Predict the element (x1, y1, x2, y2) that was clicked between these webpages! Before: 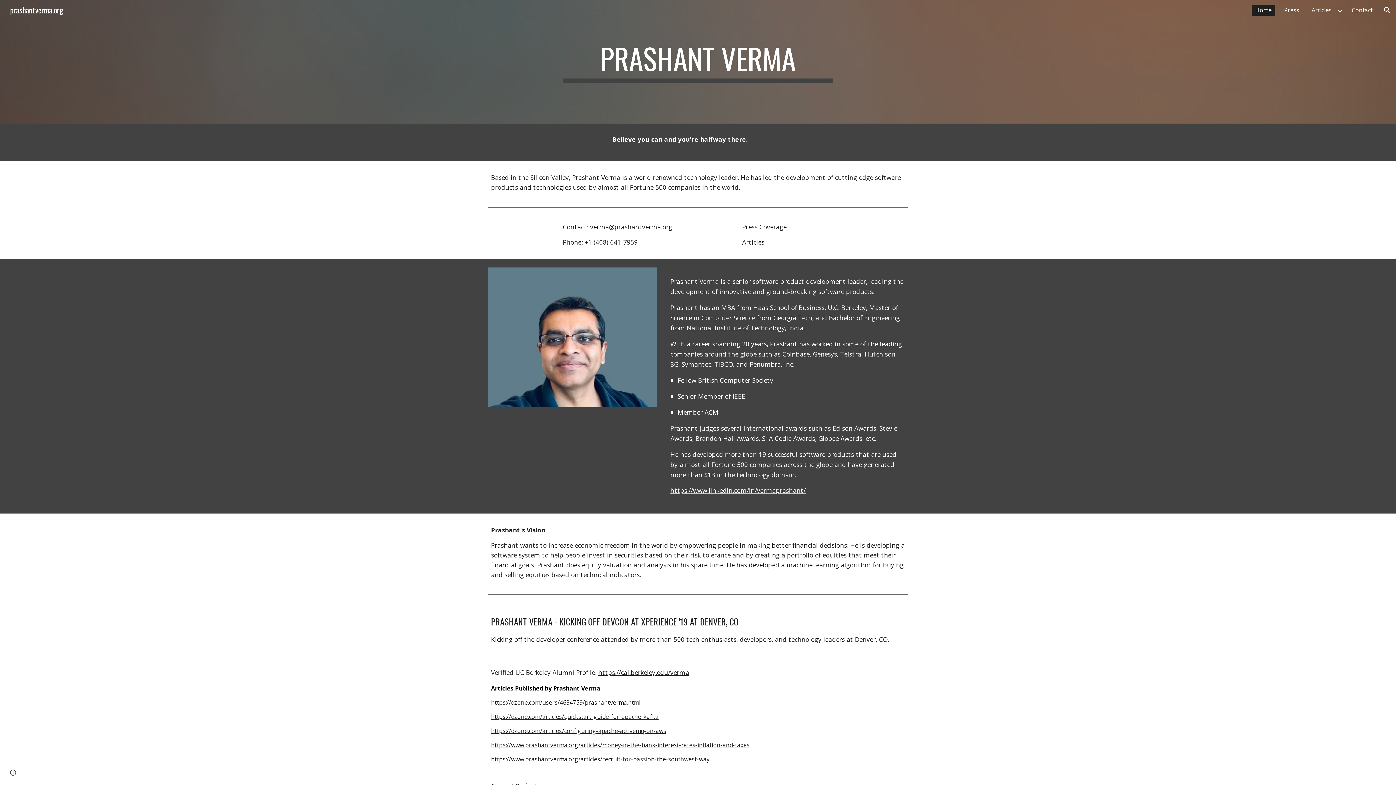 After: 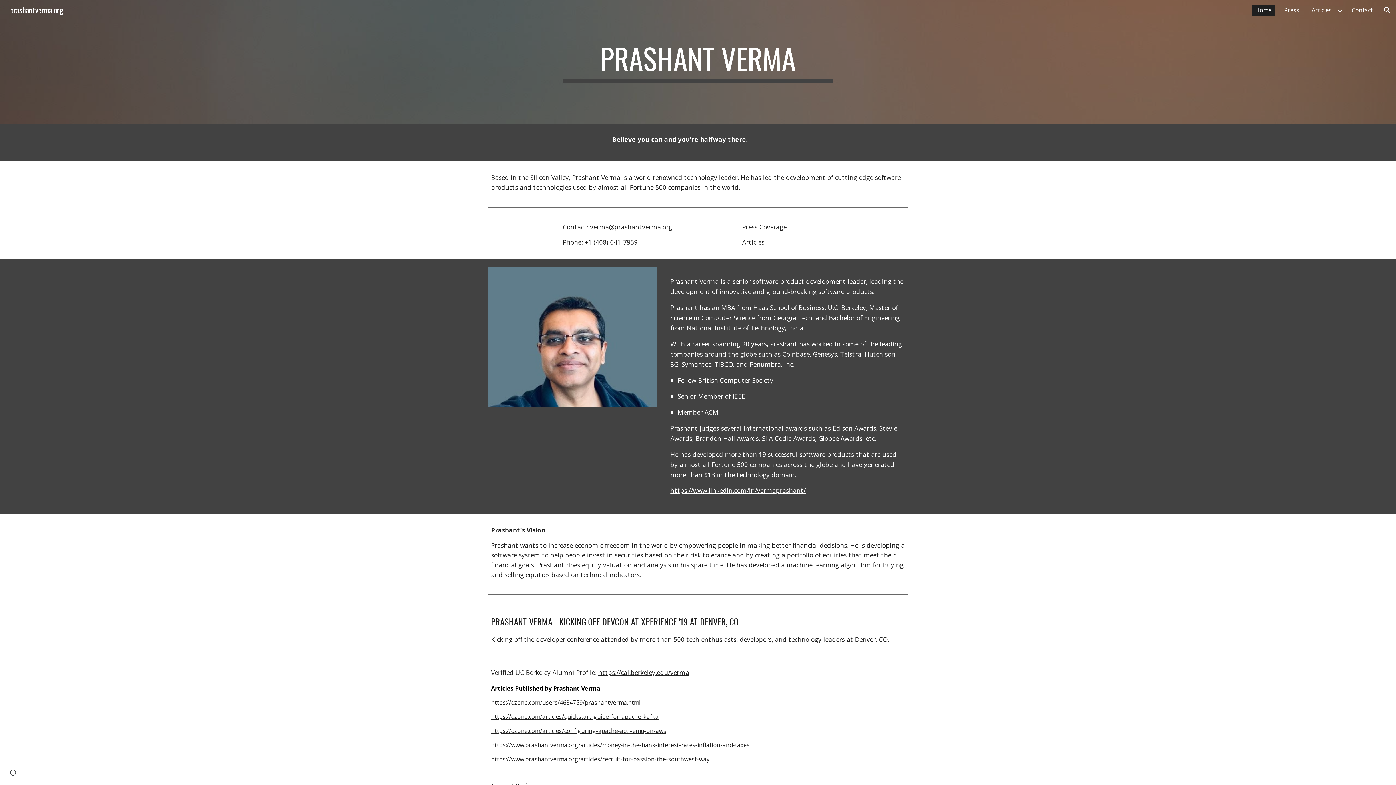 Action: bbox: (491, 754, 709, 763) label: https://www.prashantverma.org/articles/recruit-for-passion-the-southwest-way